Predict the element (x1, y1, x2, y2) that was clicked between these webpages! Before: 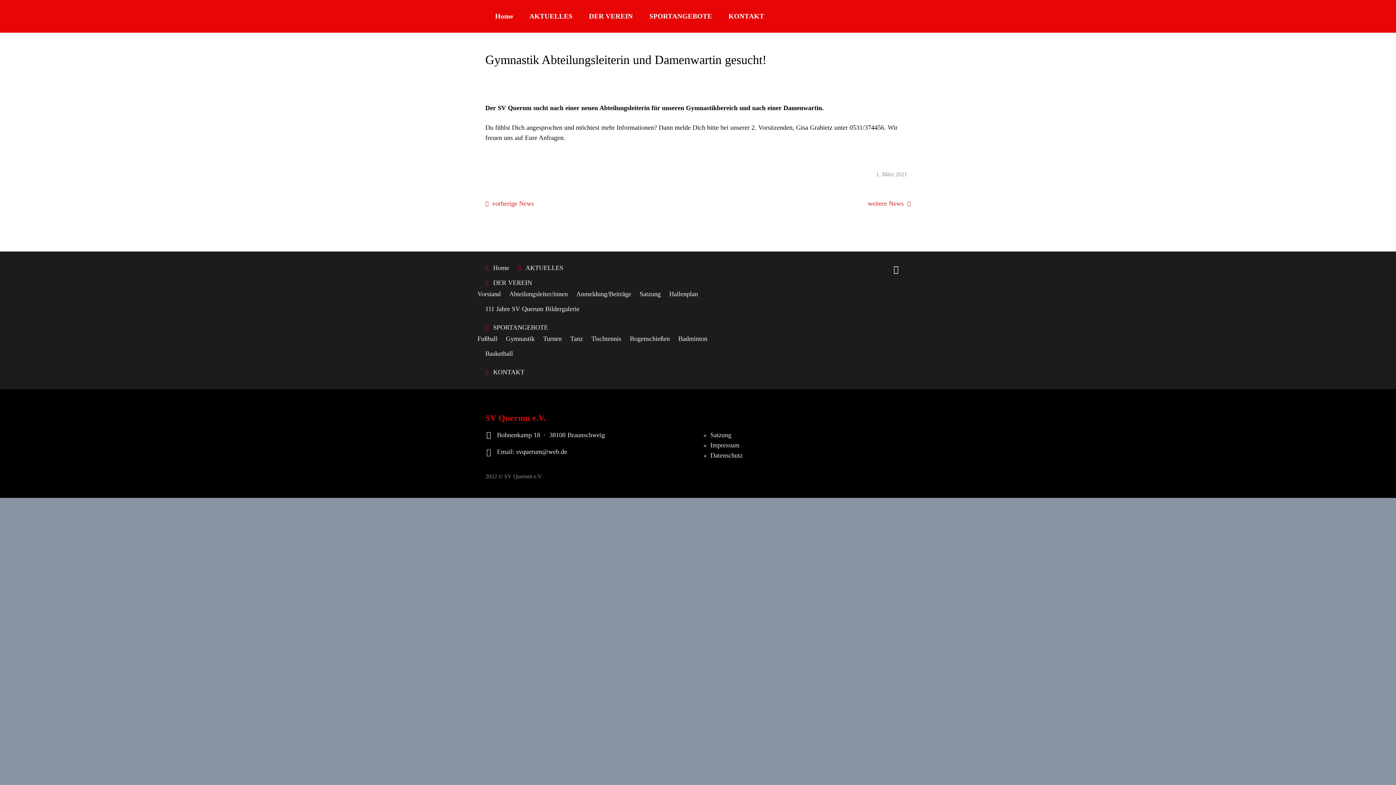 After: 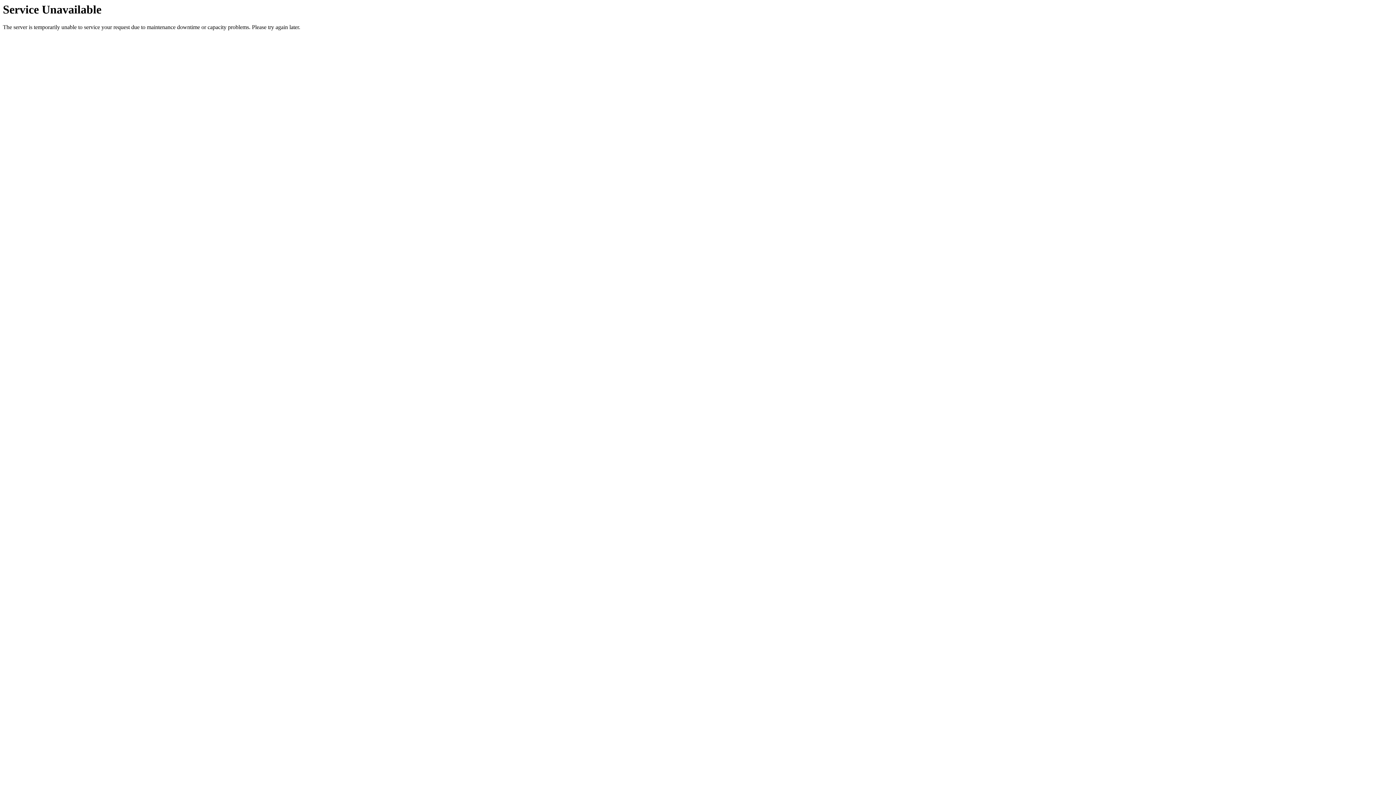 Action: label: DER VEREIN bbox: (581, 0, 640, 32)